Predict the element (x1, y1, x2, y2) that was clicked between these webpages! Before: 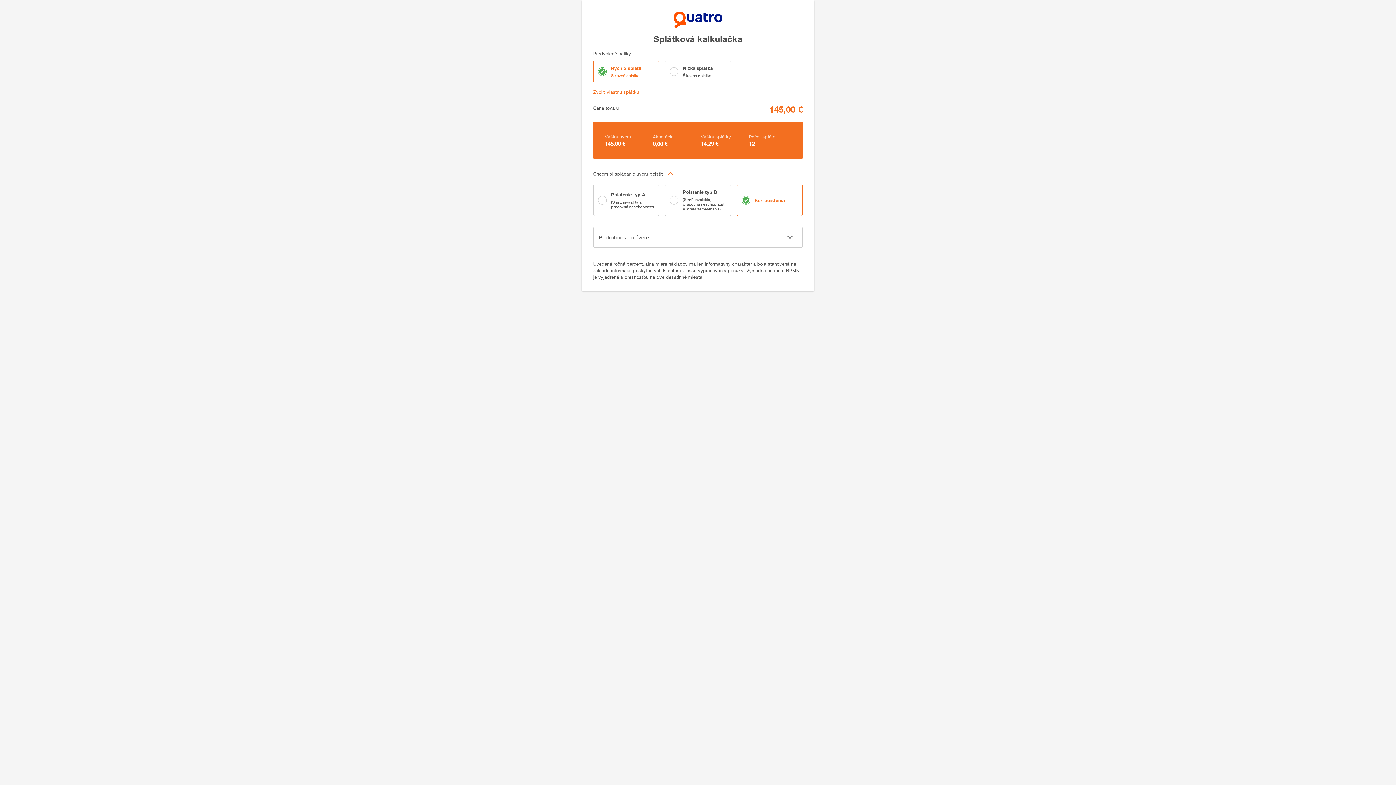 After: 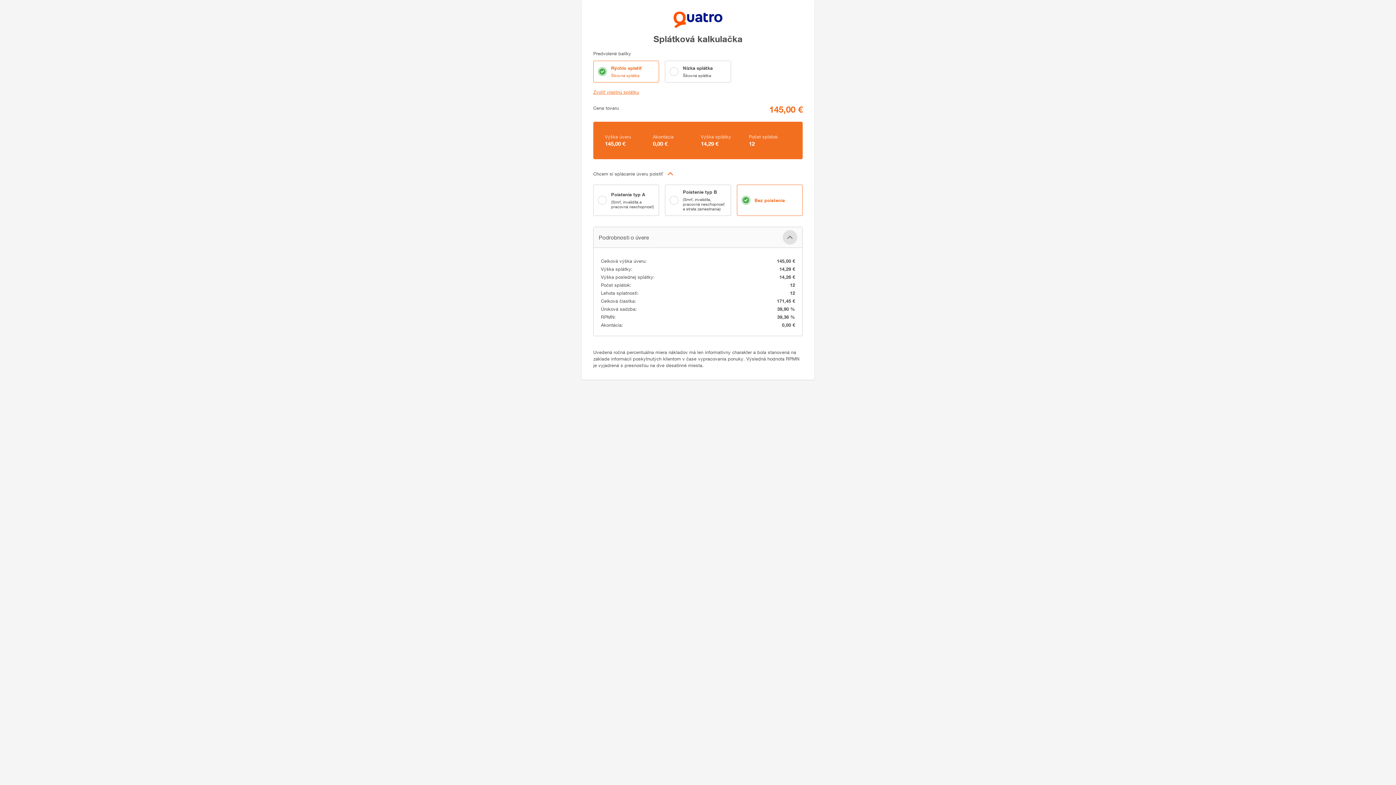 Action: bbox: (782, 230, 797, 244)